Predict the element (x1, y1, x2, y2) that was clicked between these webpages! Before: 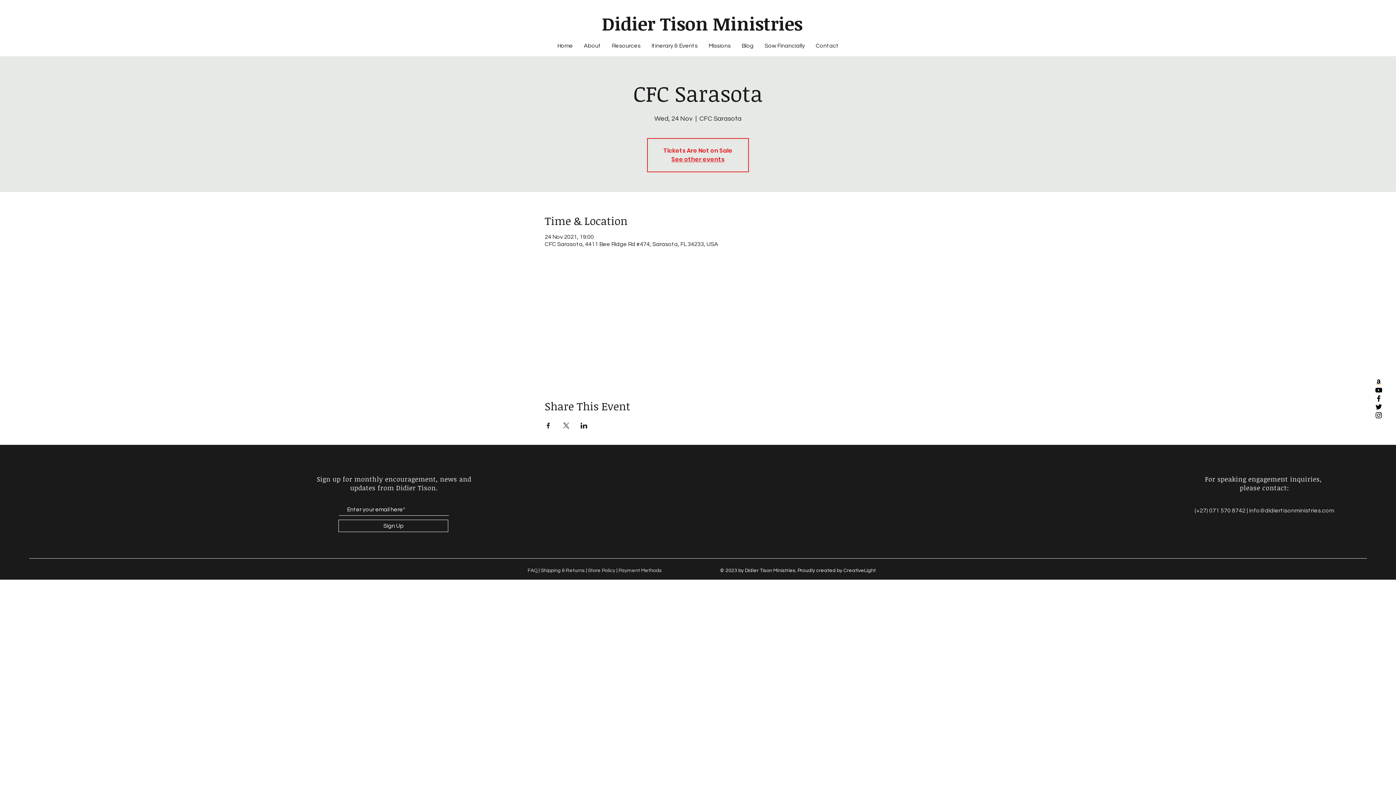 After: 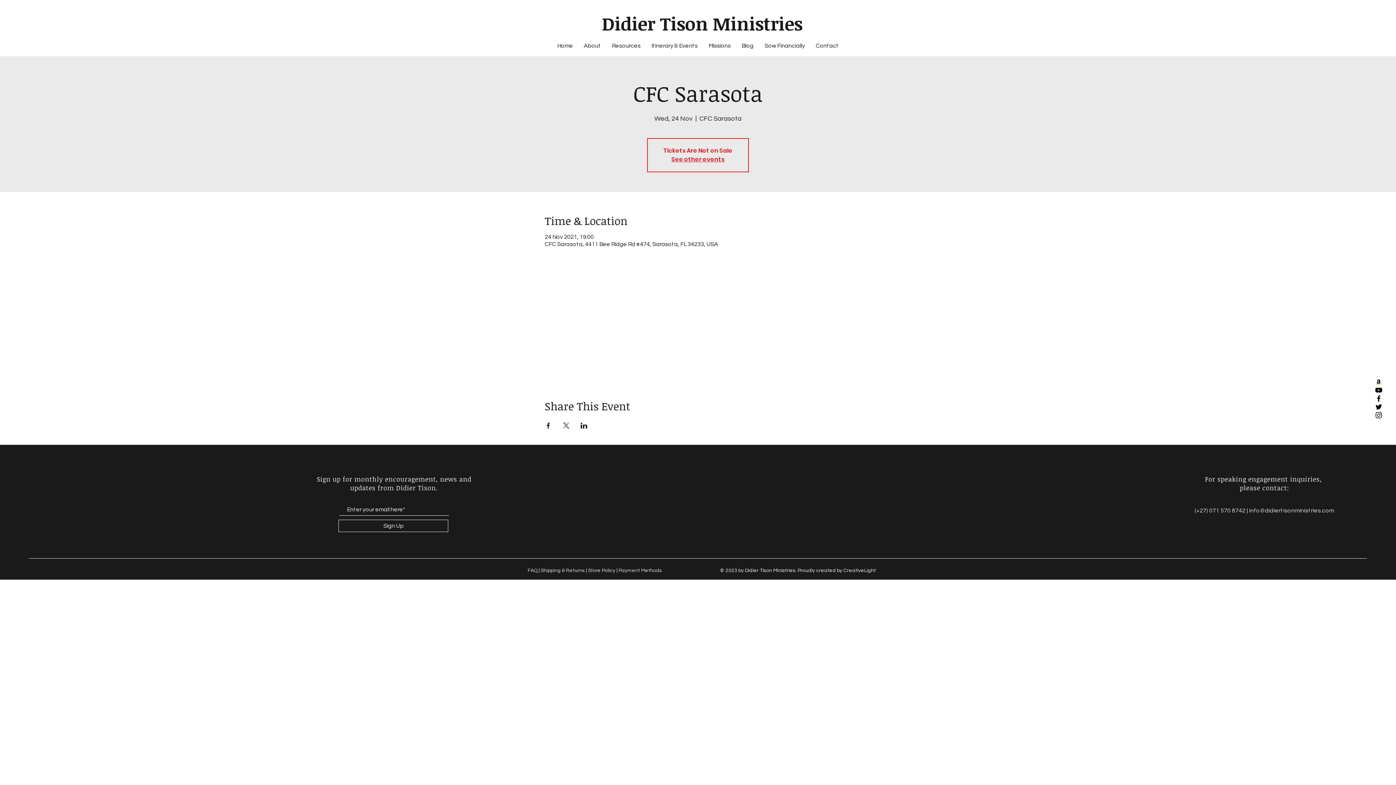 Action: bbox: (580, 422, 587, 428) label: Share event on LinkedIn